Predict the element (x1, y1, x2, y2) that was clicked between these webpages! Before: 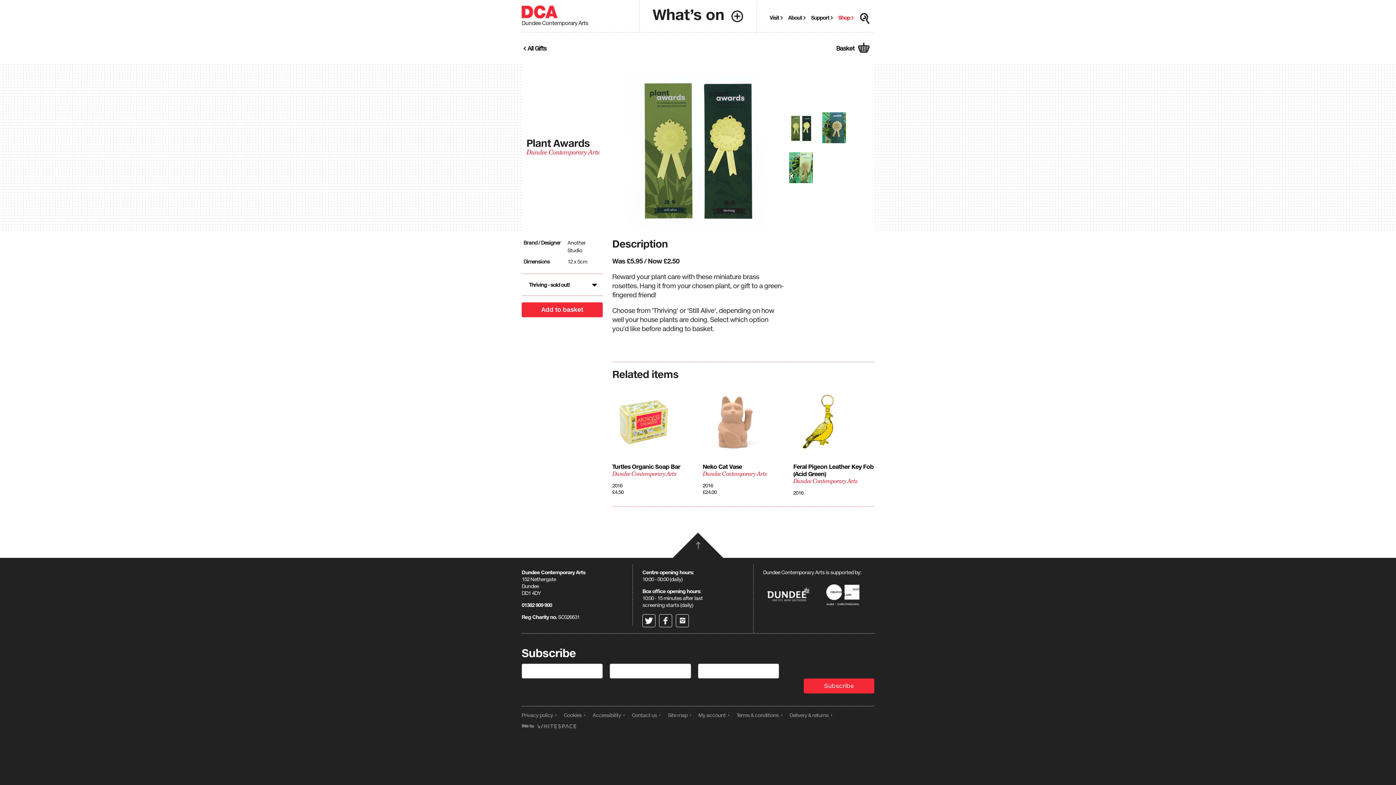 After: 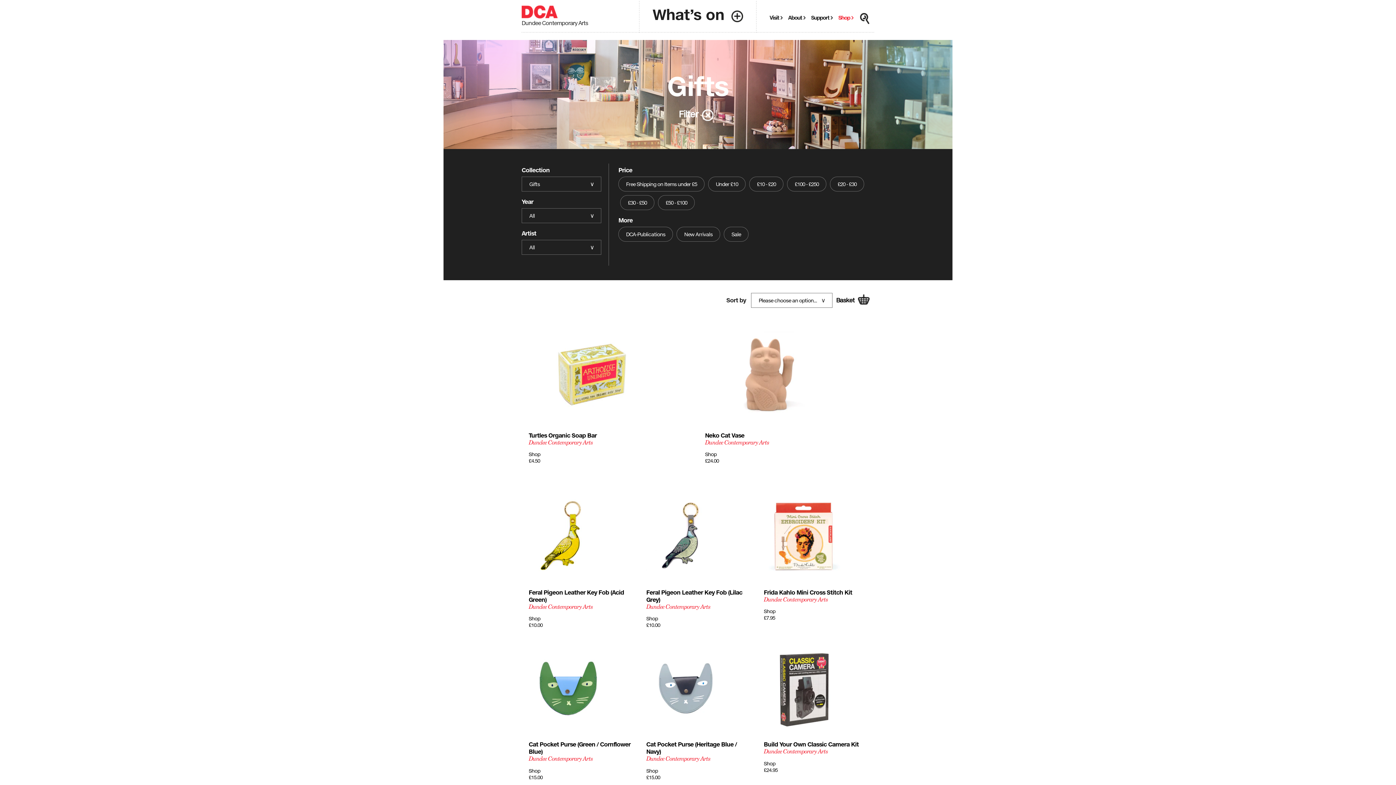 Action: bbox: (521, 45, 546, 51) label: All Gifts